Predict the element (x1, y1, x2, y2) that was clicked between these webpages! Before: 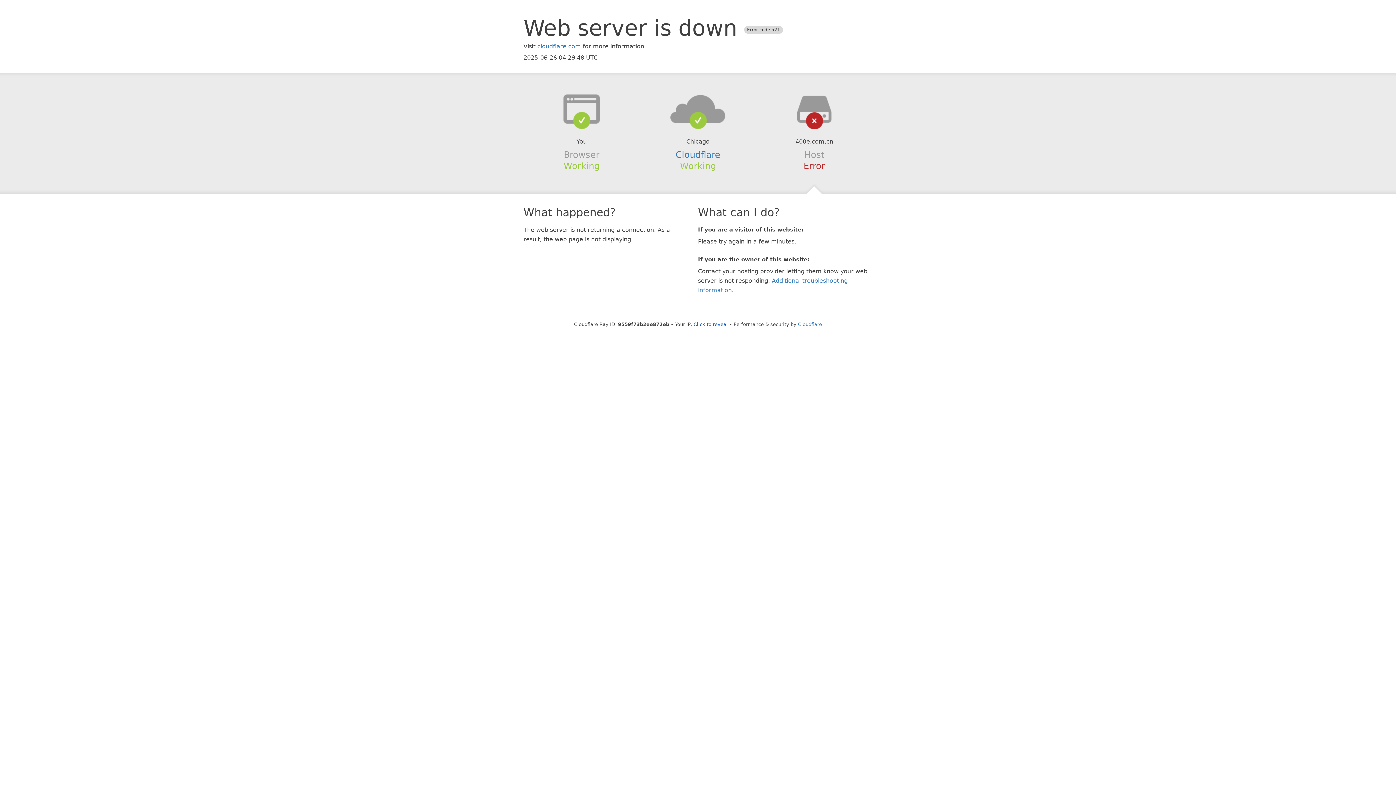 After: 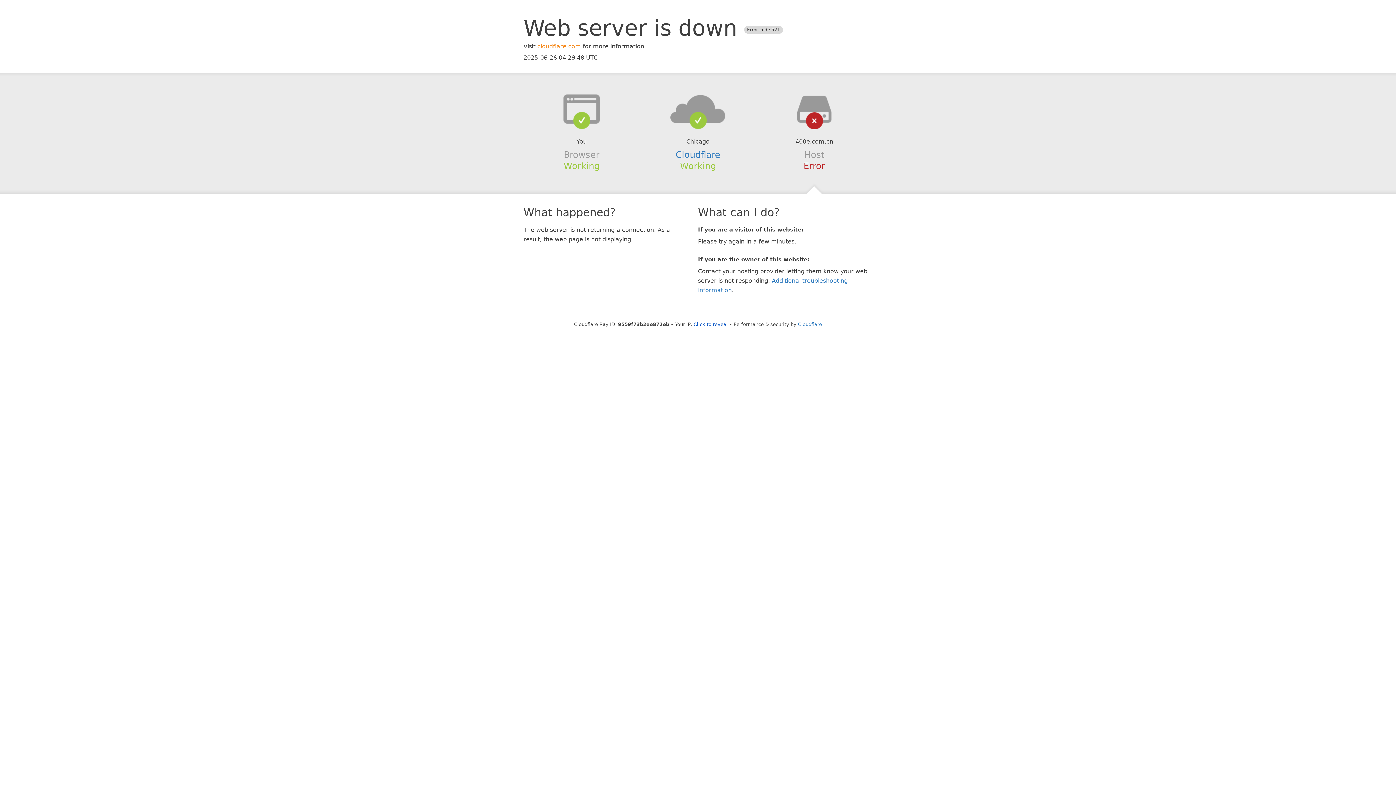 Action: bbox: (537, 42, 581, 49) label: cloudflare.com